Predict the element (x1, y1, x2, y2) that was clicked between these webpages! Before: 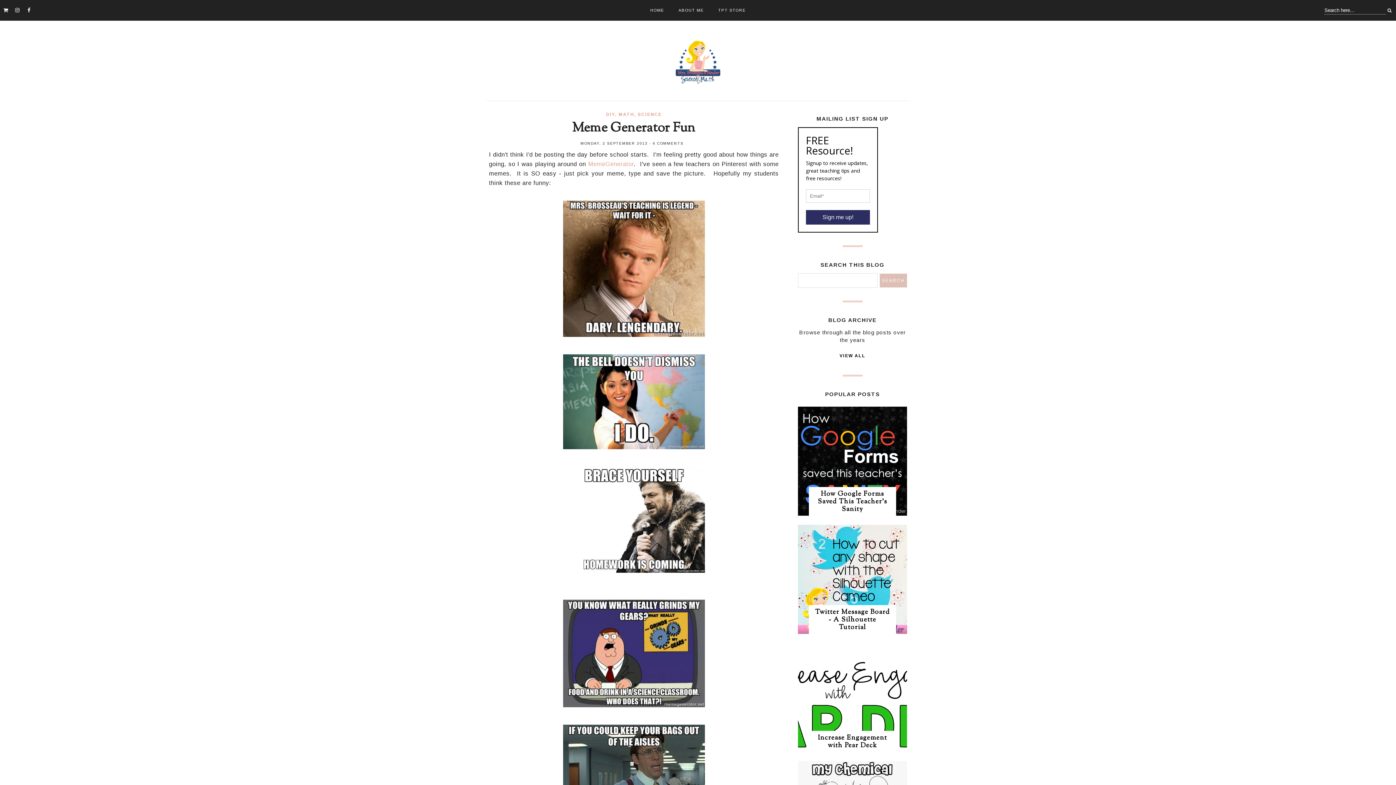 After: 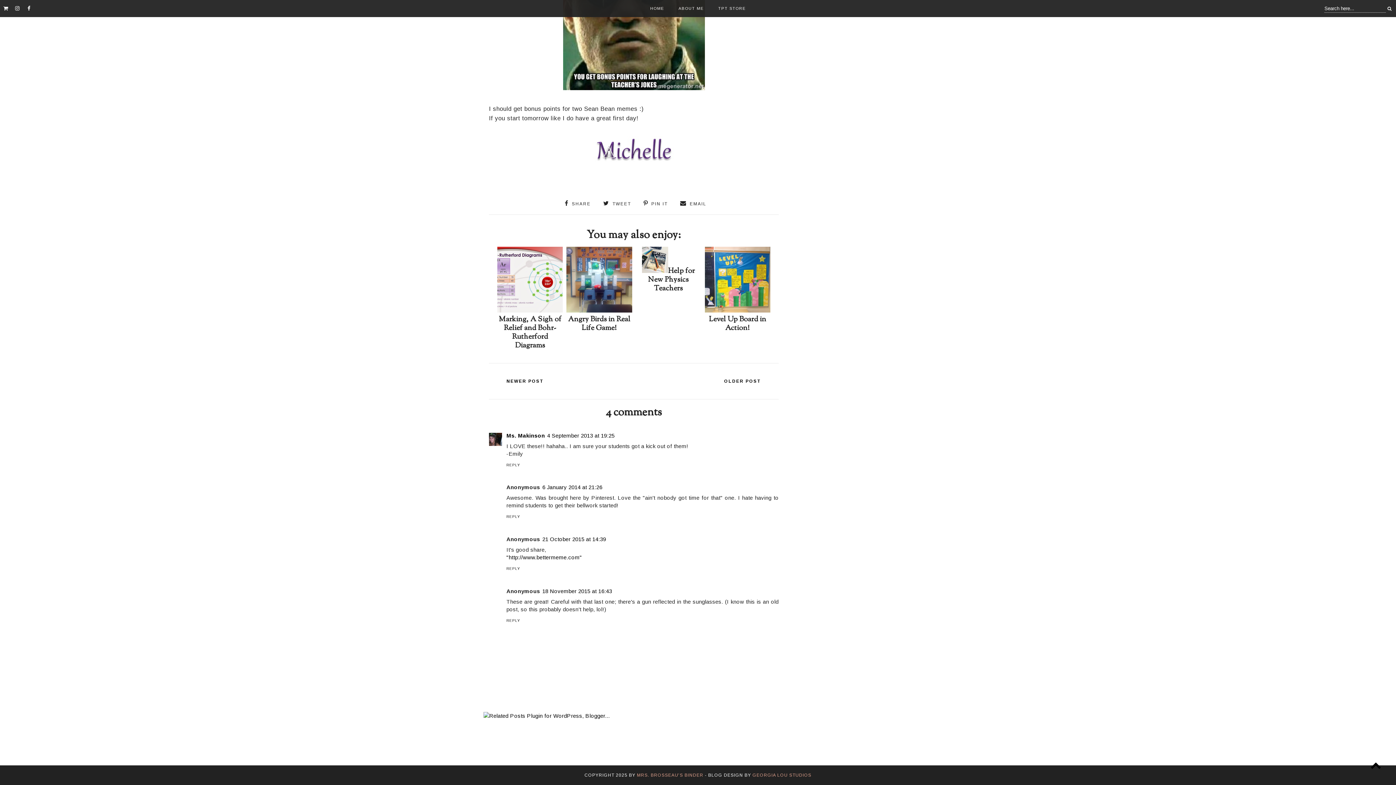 Action: bbox: (652, 141, 683, 145) label: 4 COMMENTS